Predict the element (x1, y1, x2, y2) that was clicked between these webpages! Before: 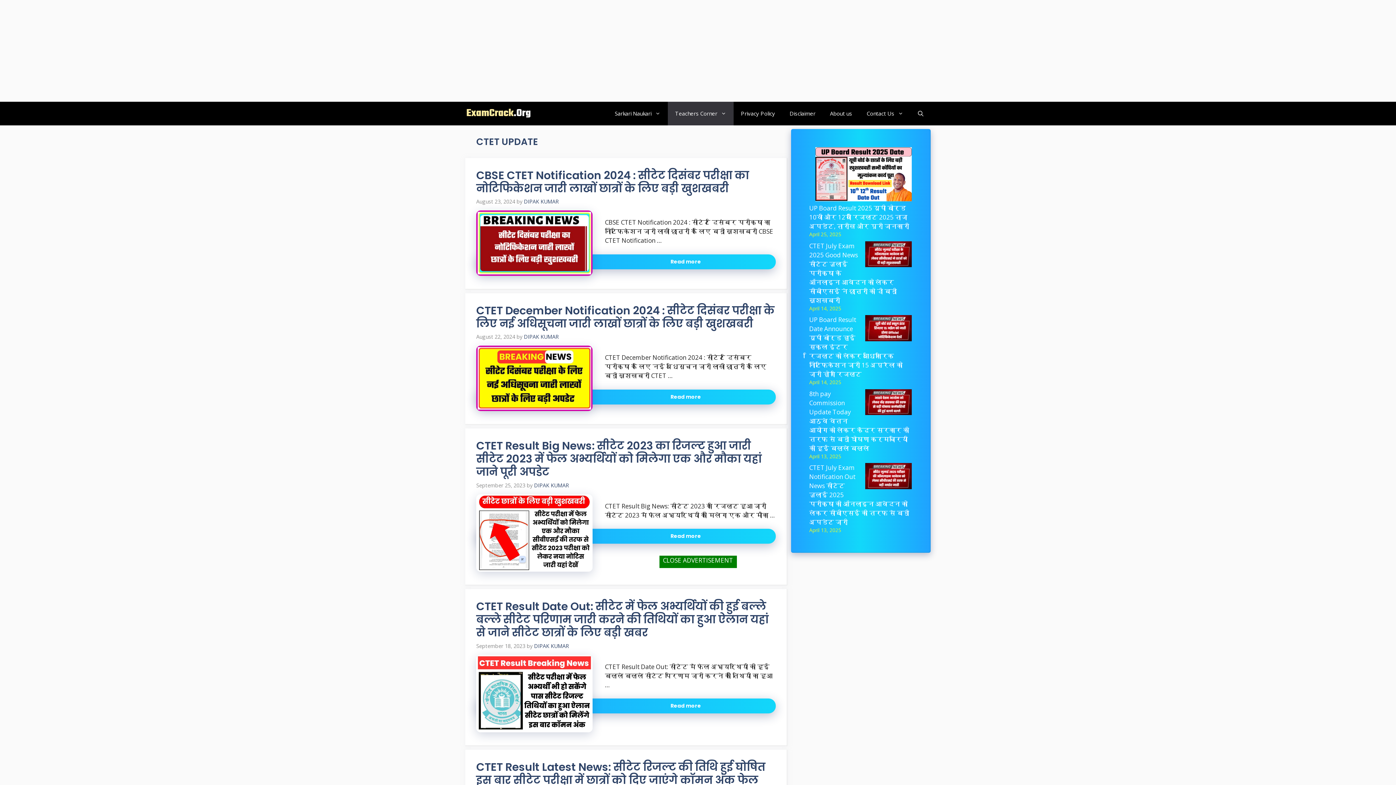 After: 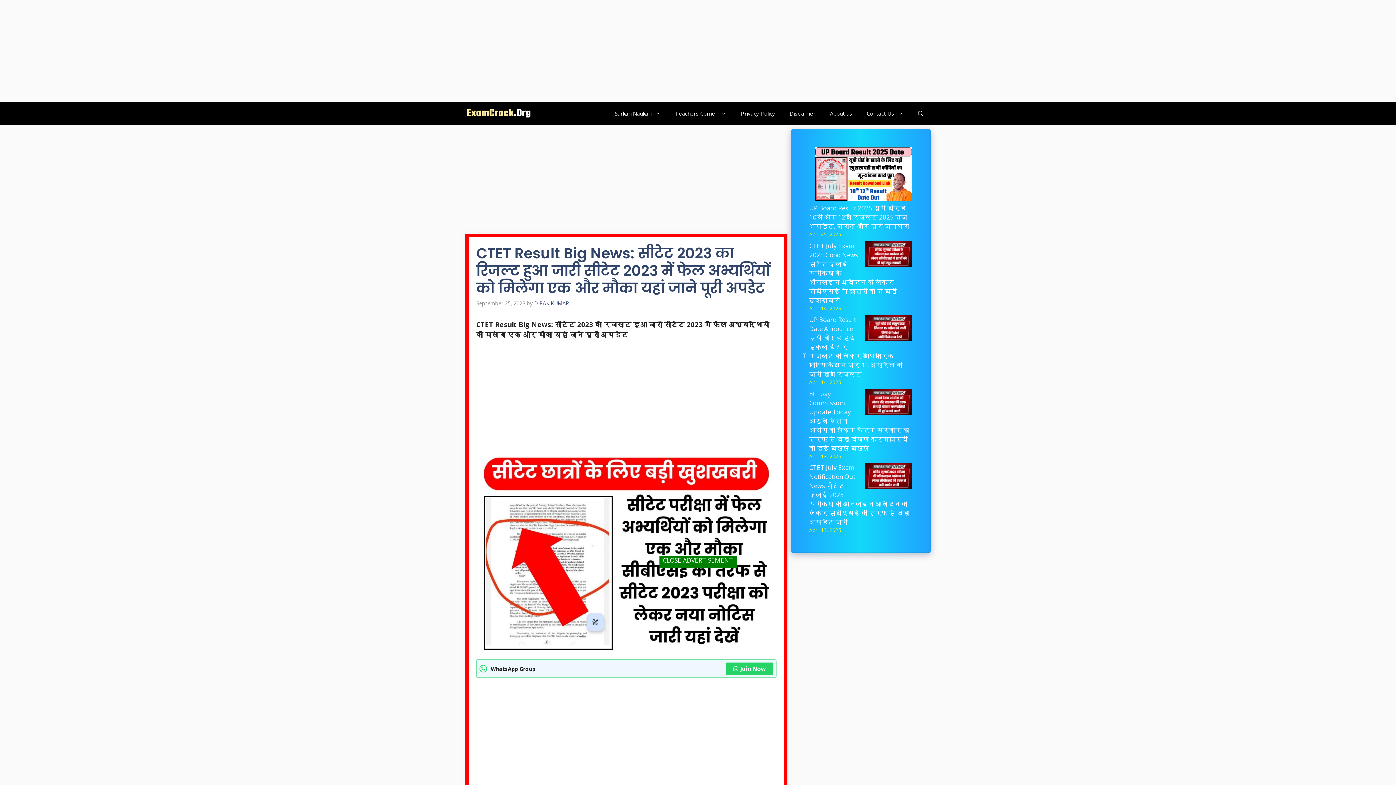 Action: bbox: (476, 529, 776, 544) label: Read more about CTET Result Big News: सीटेट 2023 का रिजल्ट हुआ जारी सीटेट 2023 में फेल अभ्यर्थियों को मिलेगा एक और मौका यहां जाने पूरी अपडेट